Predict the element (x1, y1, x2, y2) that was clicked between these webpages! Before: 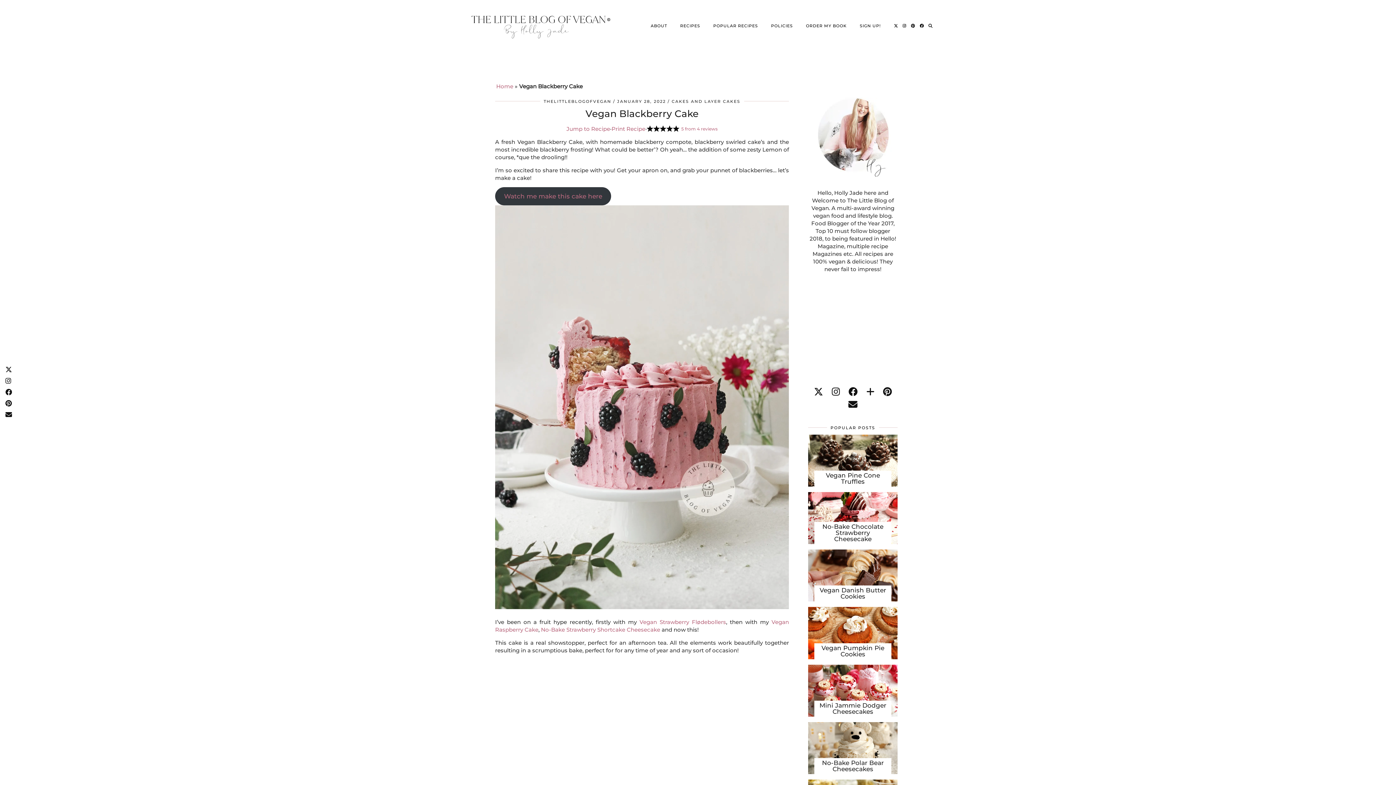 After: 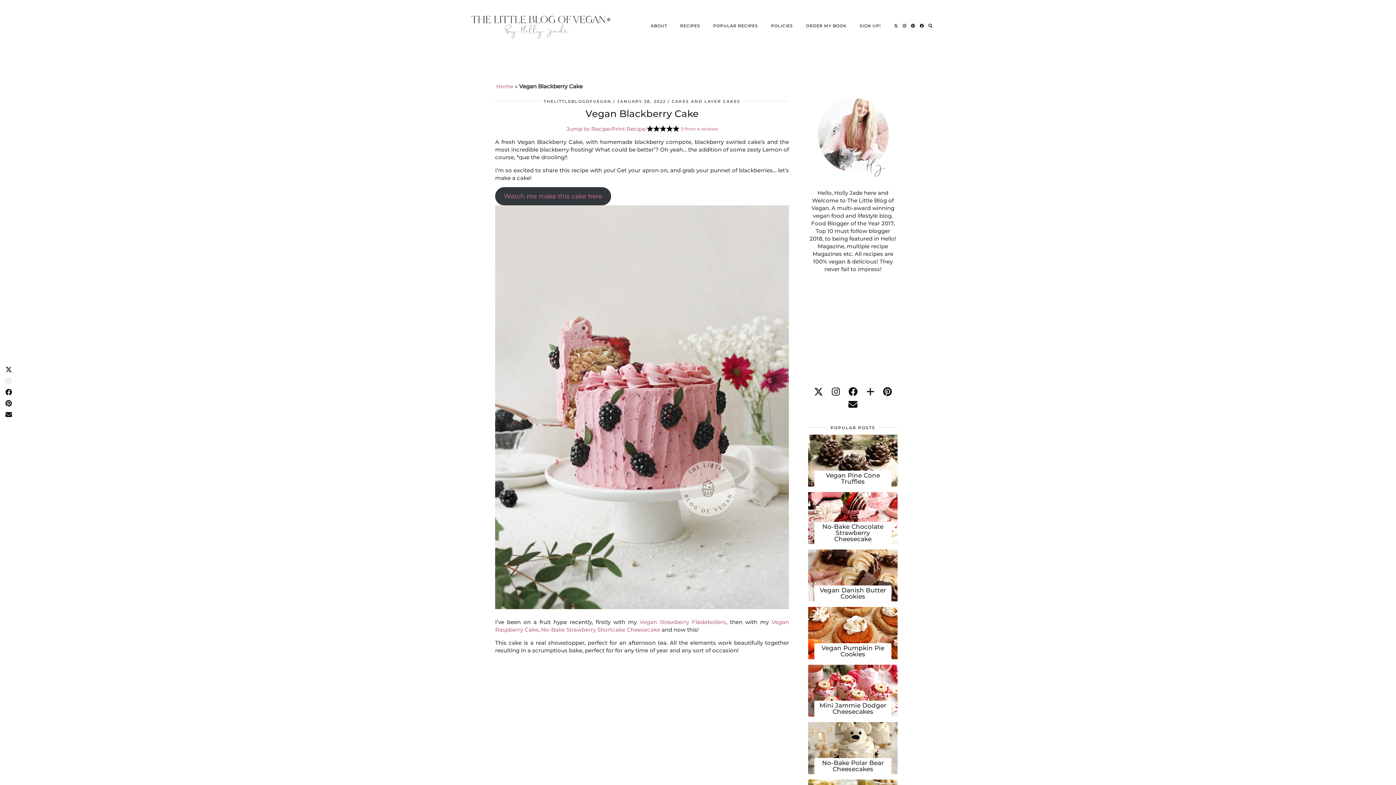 Action: bbox: (3, 375, 13, 387)